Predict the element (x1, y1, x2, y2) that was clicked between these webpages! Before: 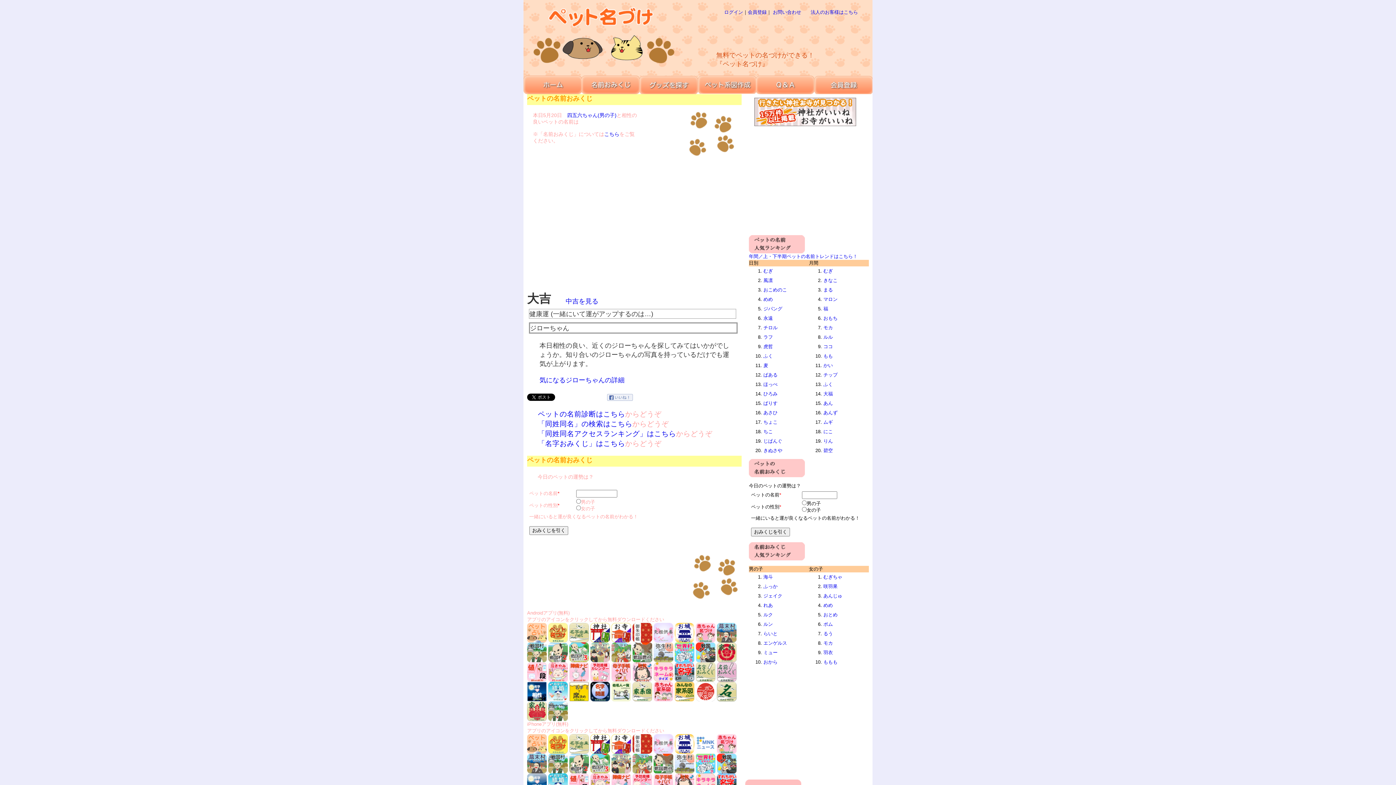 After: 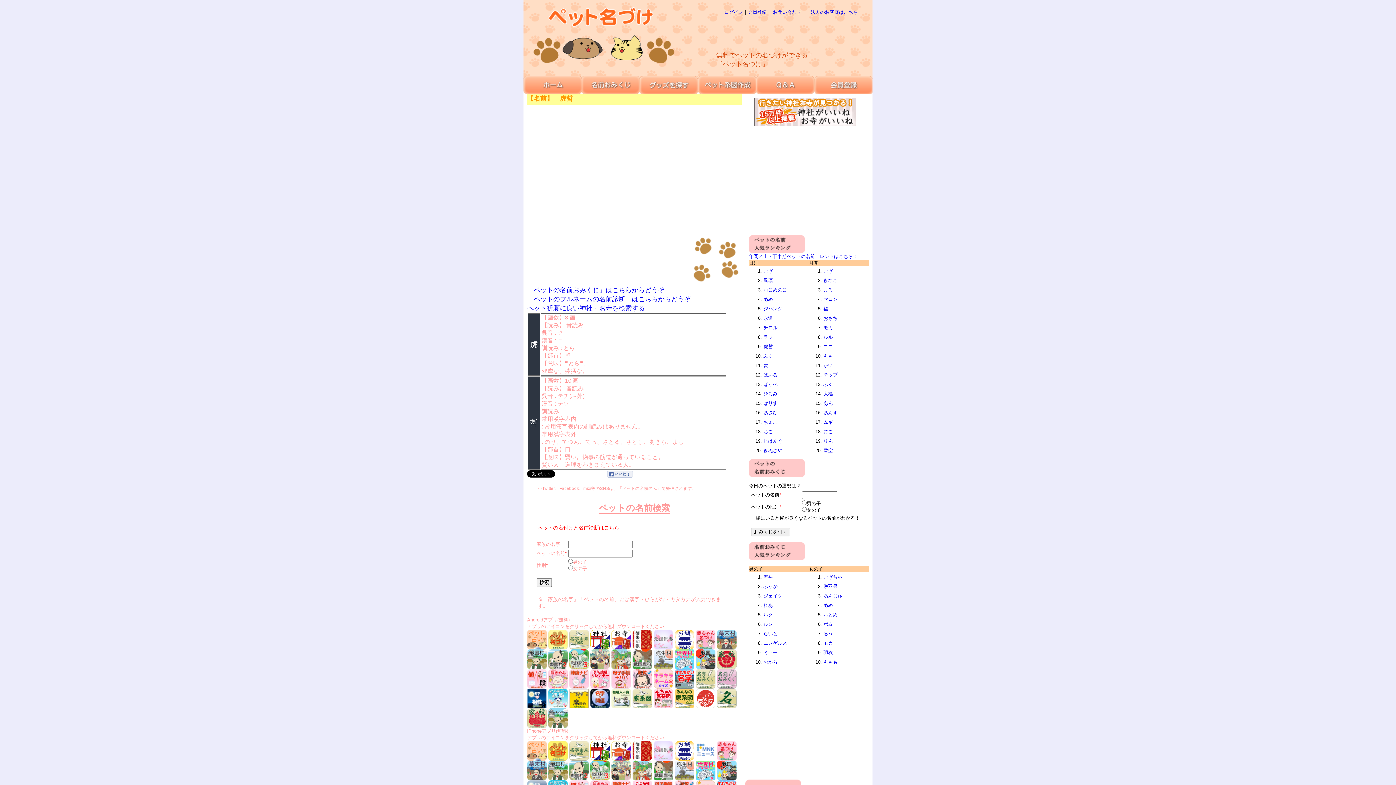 Action: bbox: (763, 344, 773, 349) label: 虎哲